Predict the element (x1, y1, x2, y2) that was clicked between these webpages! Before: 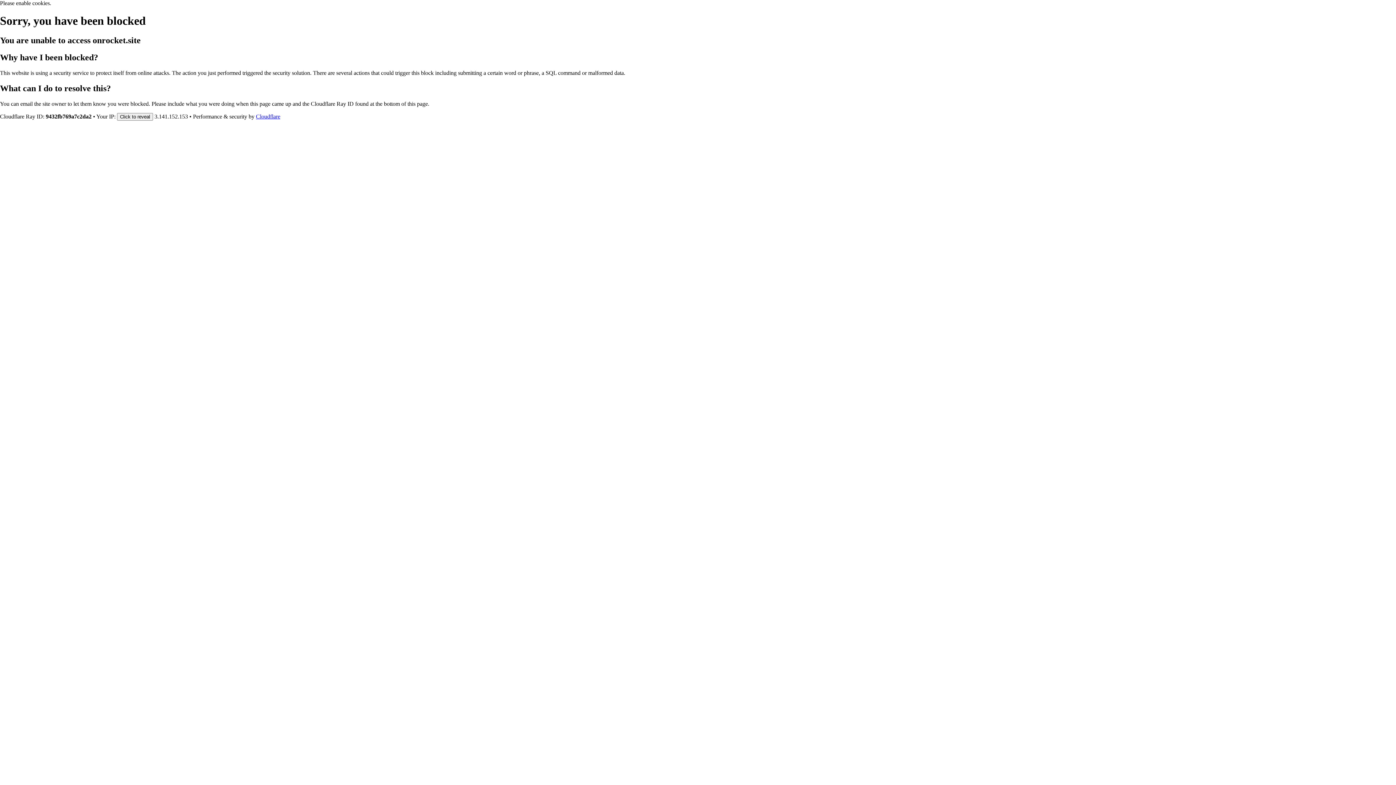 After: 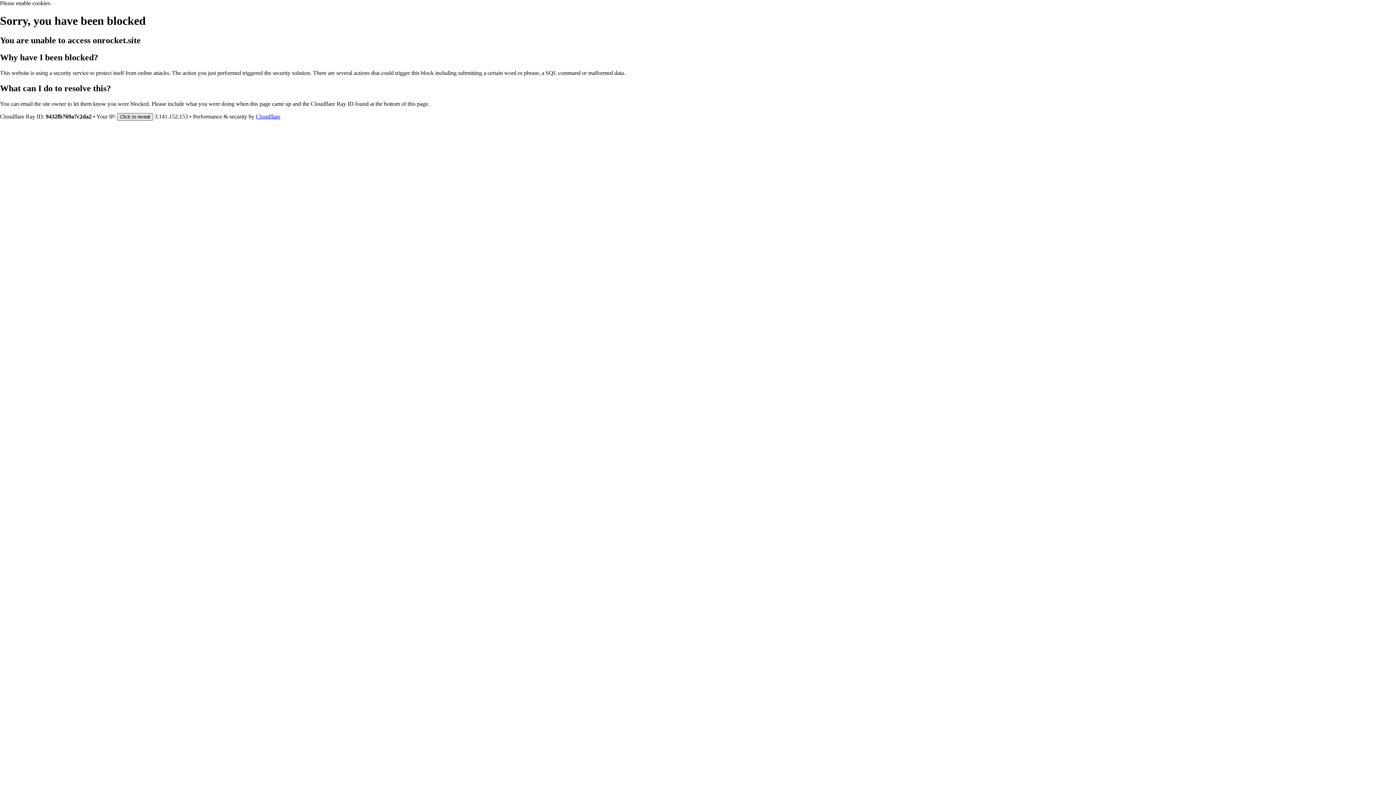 Action: bbox: (117, 112, 153, 120) label: Click to reveal